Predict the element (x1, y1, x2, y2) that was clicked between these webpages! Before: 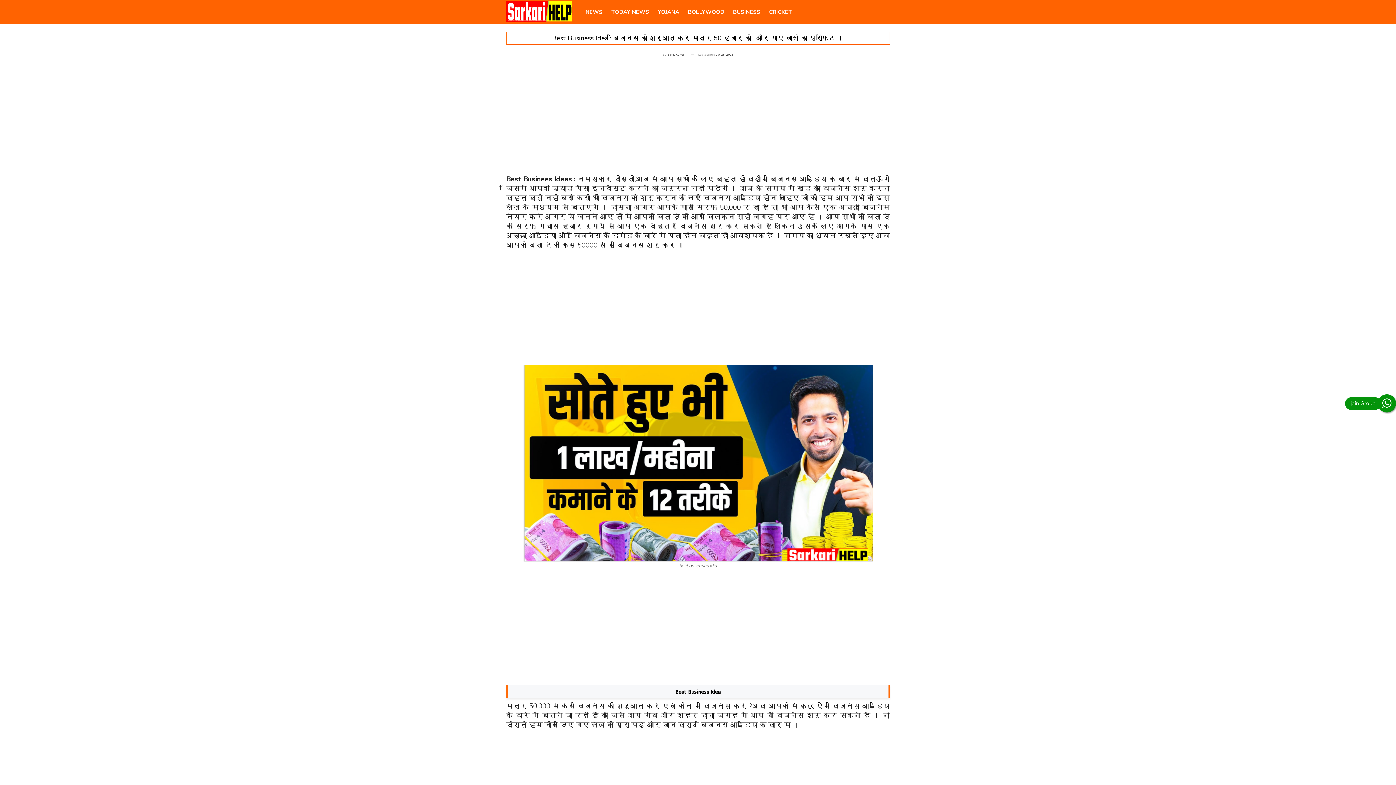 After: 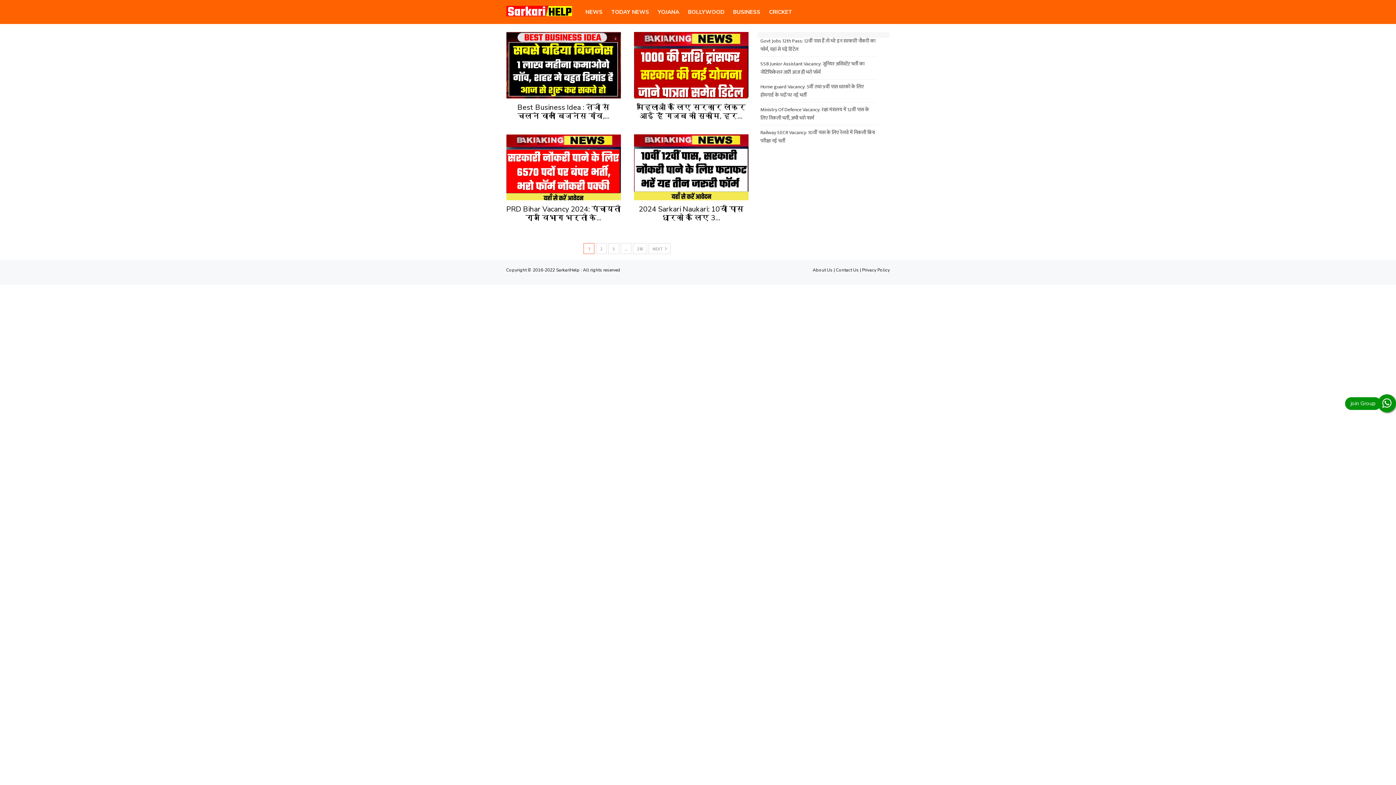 Action: bbox: (655, 0, 682, 24) label: YOJANA